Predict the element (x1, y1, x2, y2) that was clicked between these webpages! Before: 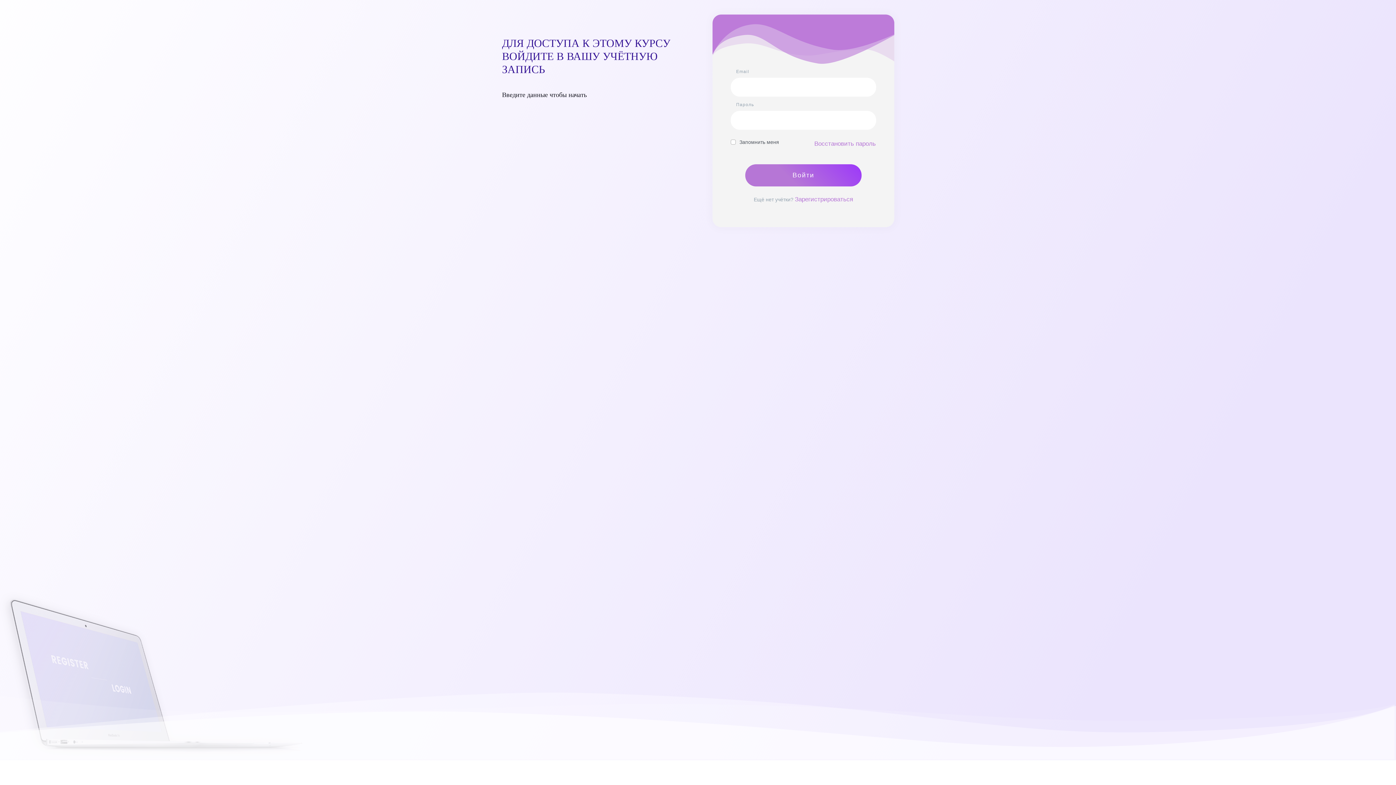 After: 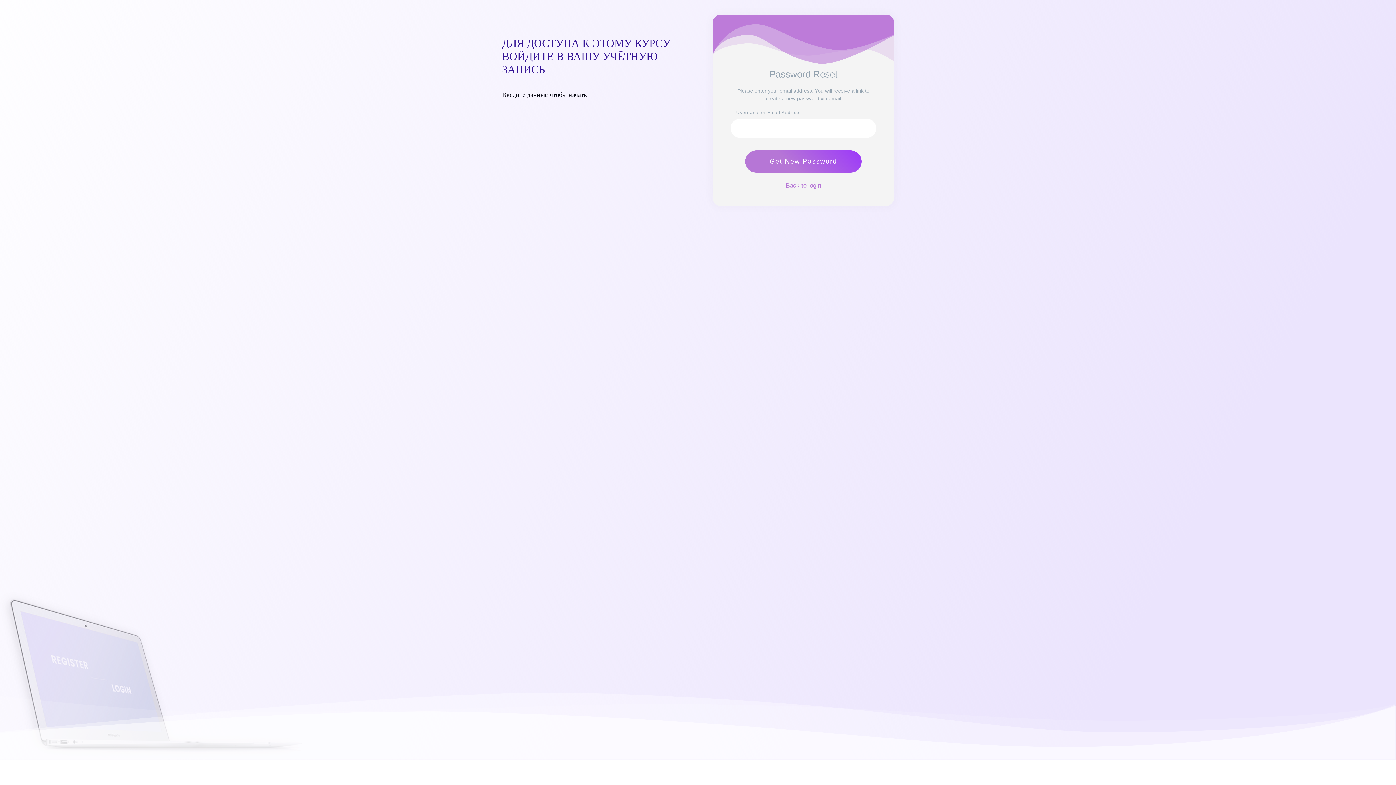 Action: label: Восстановить пароль bbox: (814, 140, 876, 147)